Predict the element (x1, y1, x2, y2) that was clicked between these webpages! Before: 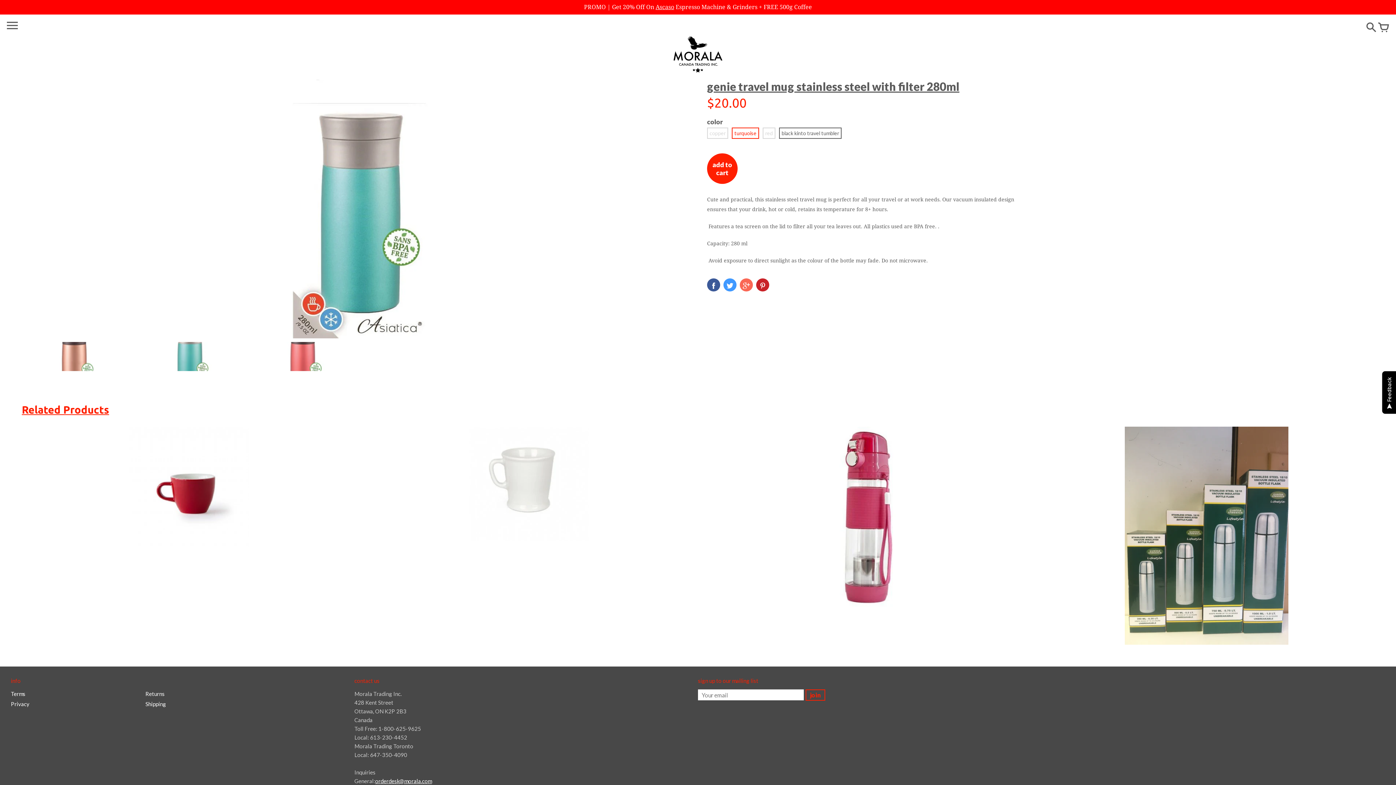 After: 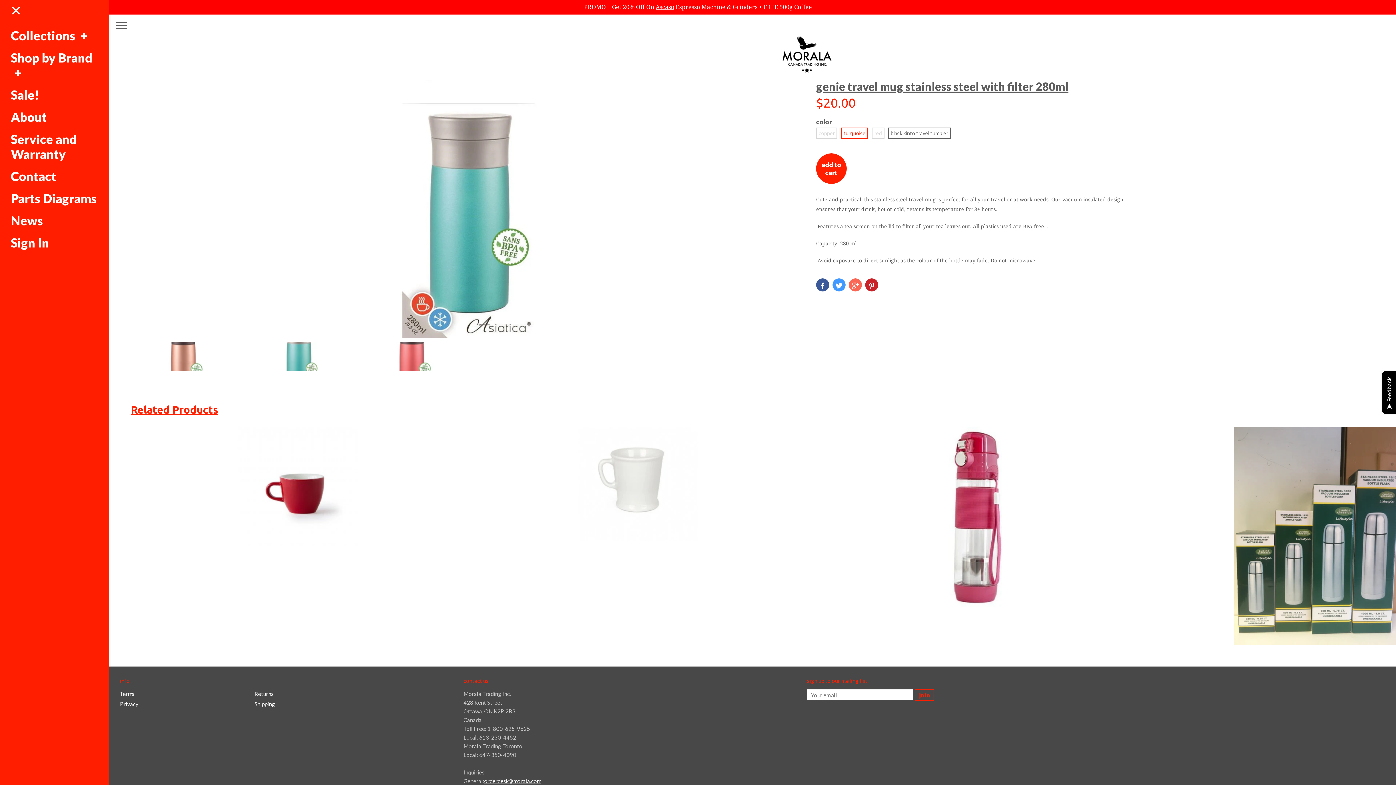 Action: bbox: (6, 26, 17, 33)